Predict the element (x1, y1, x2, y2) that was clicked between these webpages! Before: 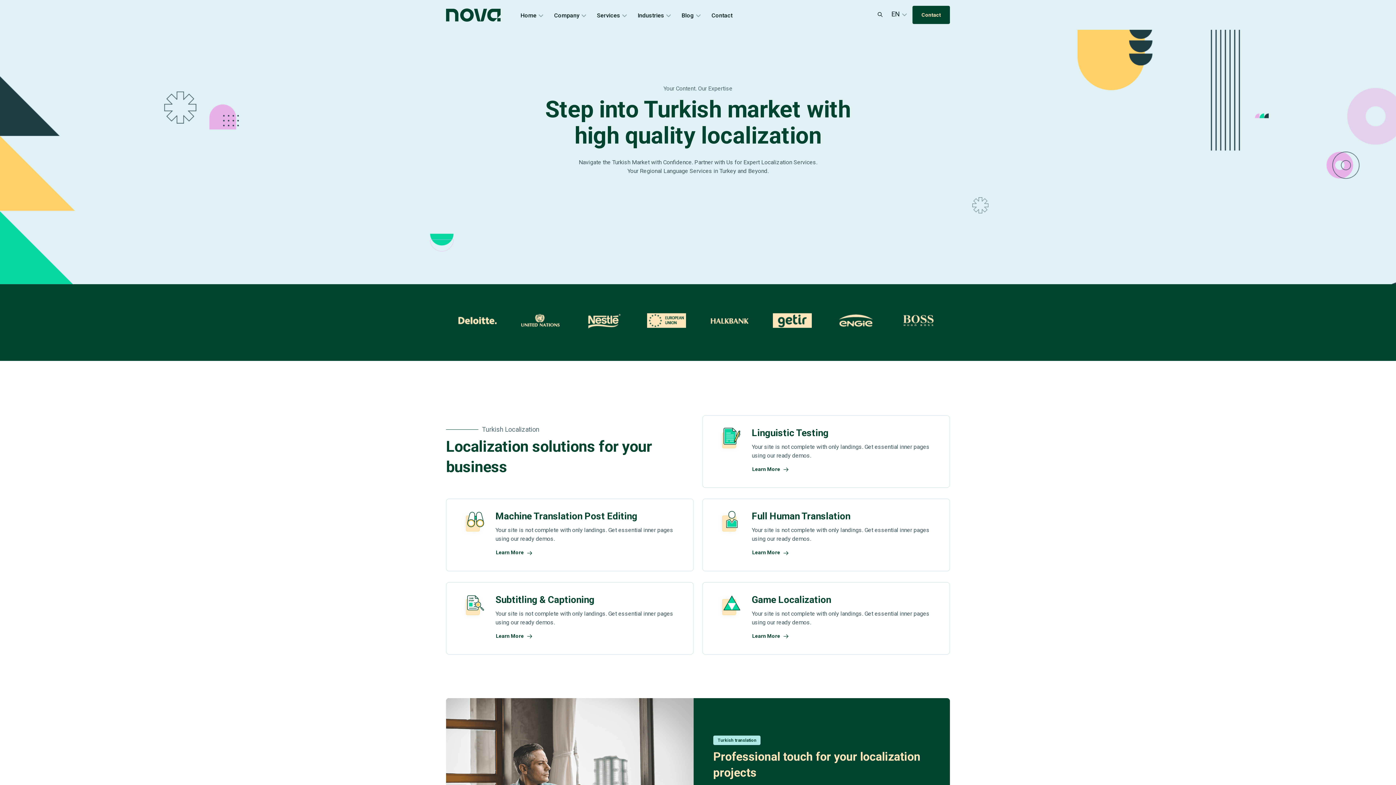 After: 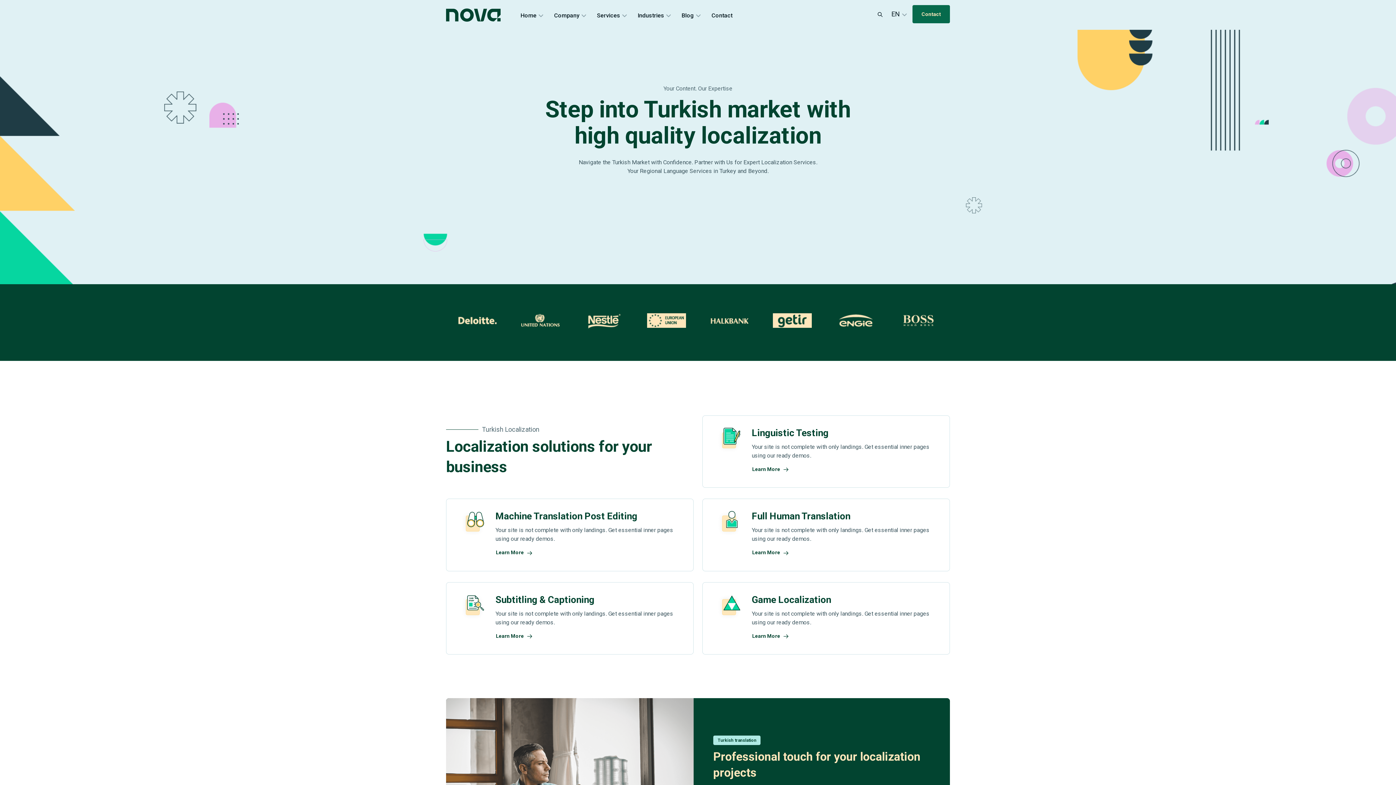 Action: bbox: (912, 5, 950, 24) label: Contact